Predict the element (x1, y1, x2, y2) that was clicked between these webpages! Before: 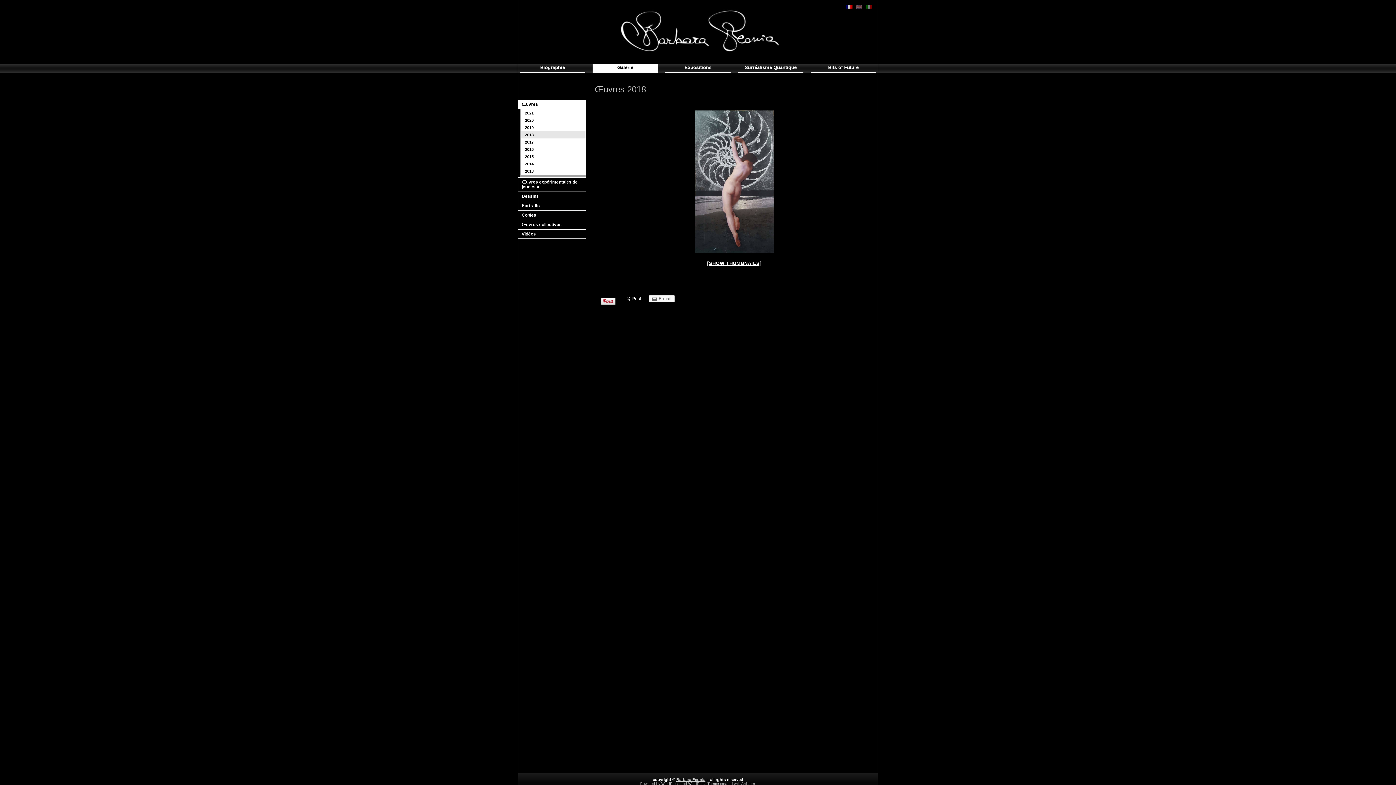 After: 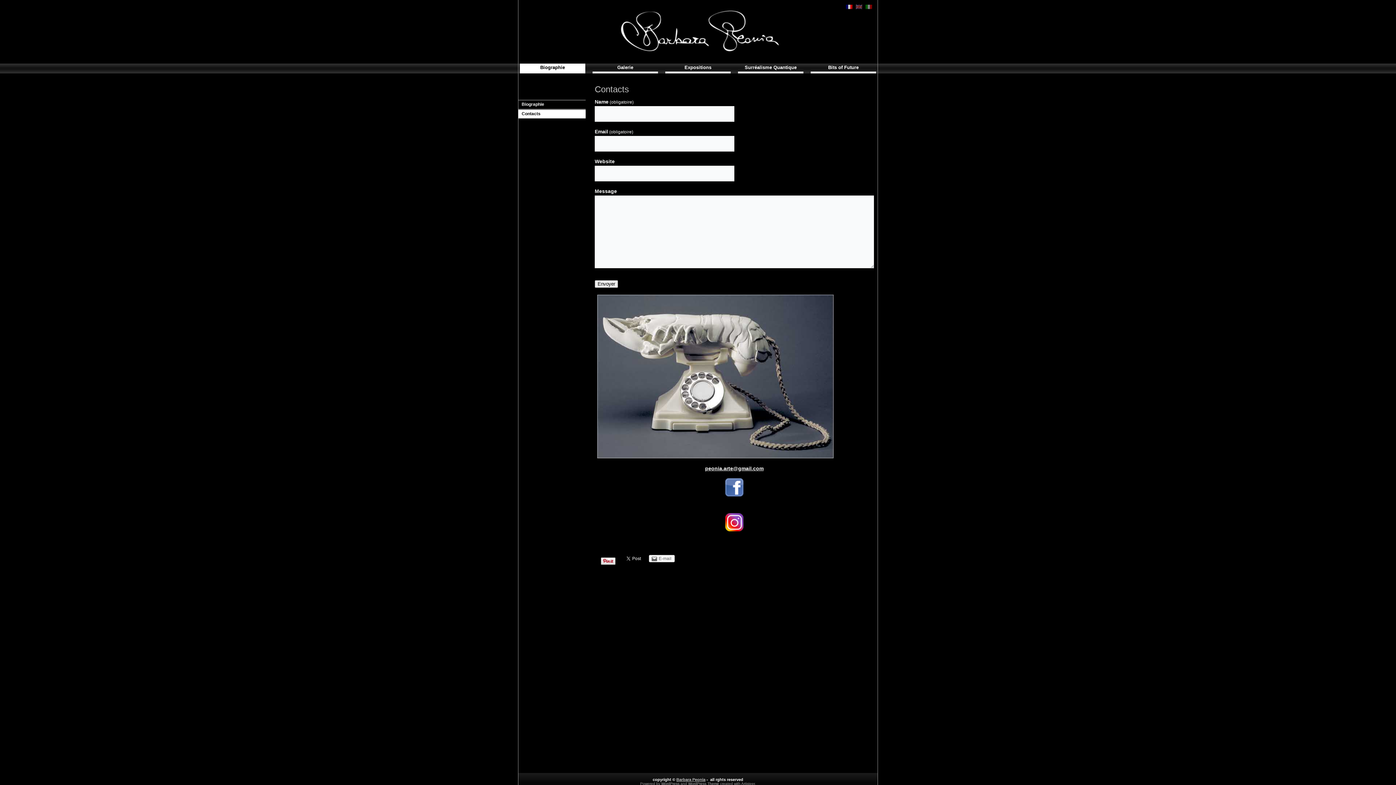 Action: bbox: (676, 777, 705, 782) label: Barbara Peonia